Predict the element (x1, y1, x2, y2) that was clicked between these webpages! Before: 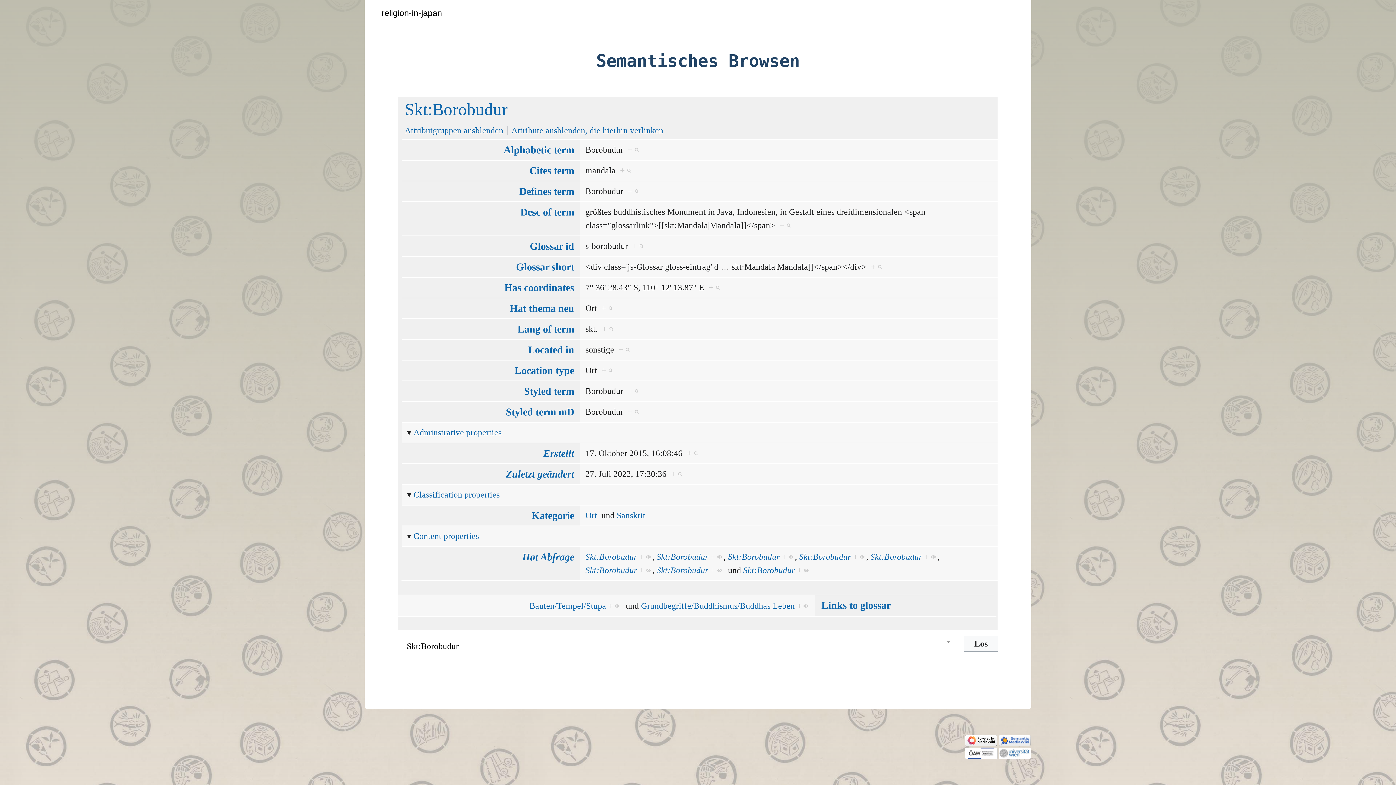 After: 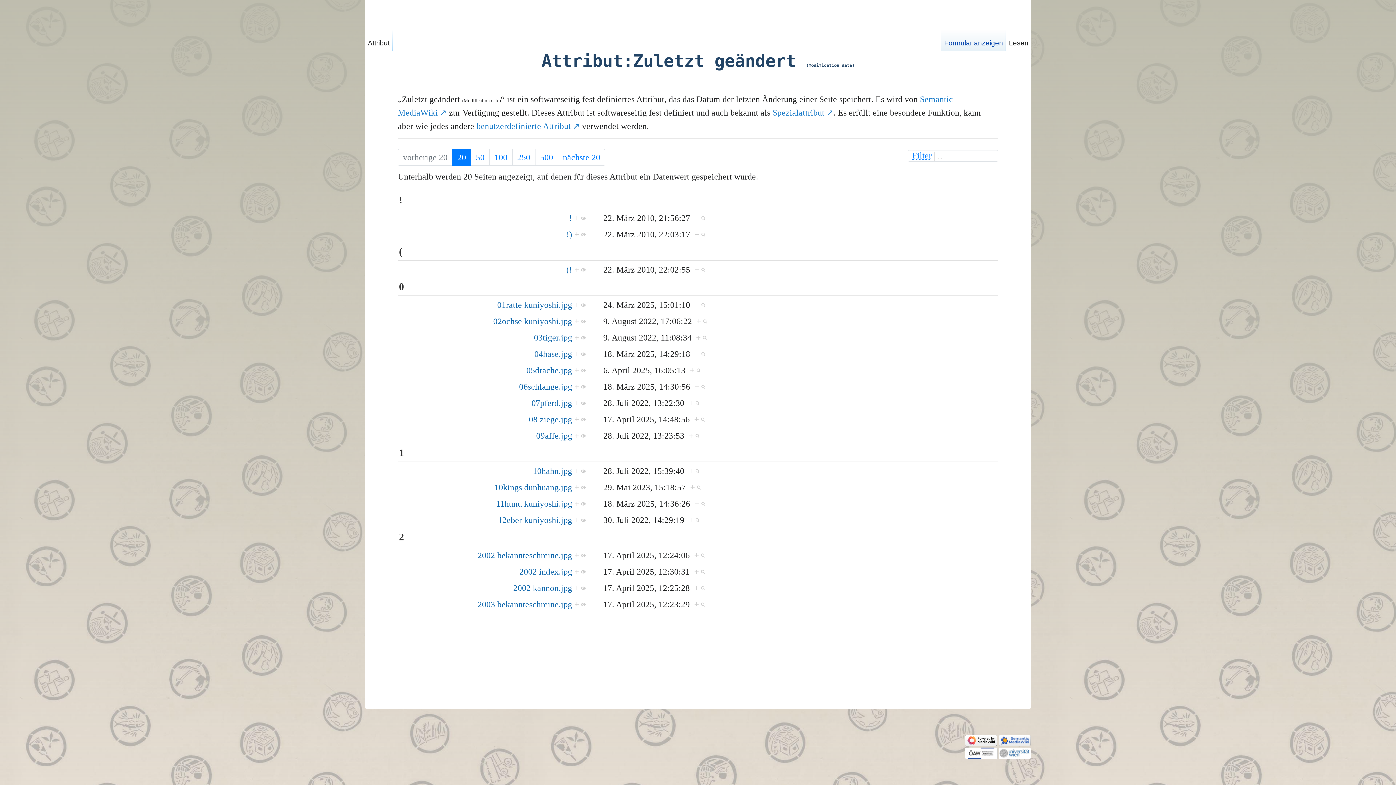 Action: bbox: (506, 468, 574, 480) label: Zuletzt geändert